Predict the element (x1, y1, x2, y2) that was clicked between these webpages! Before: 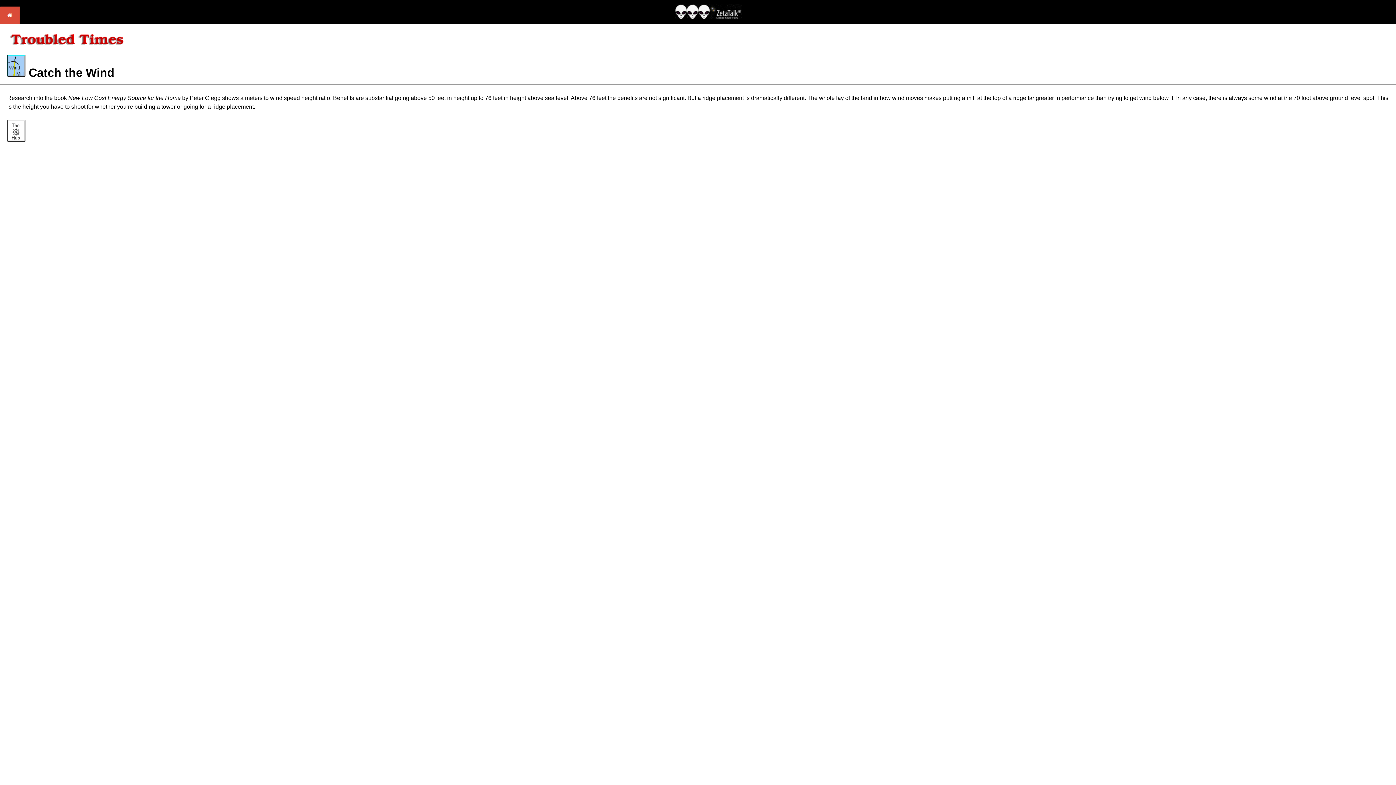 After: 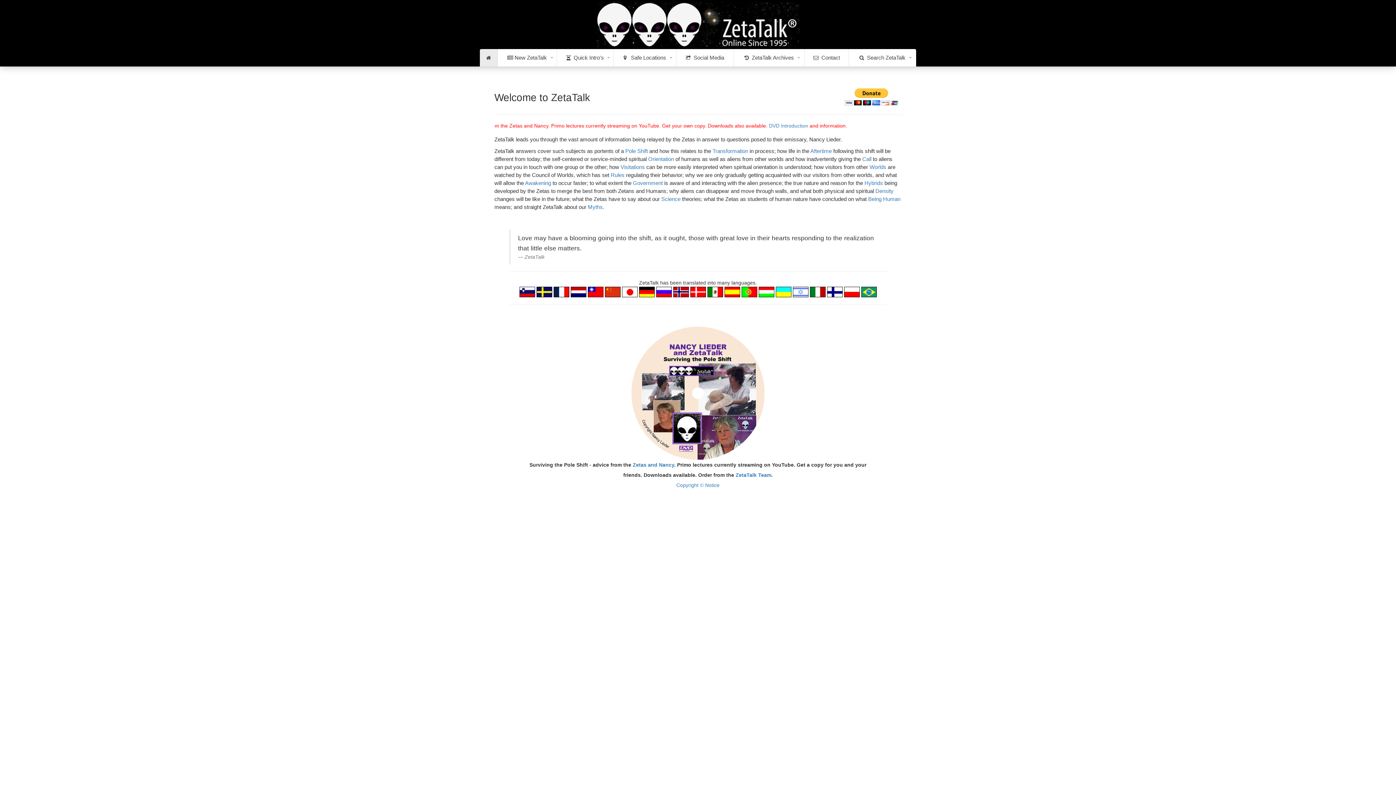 Action: bbox: (675, 14, 742, 20)